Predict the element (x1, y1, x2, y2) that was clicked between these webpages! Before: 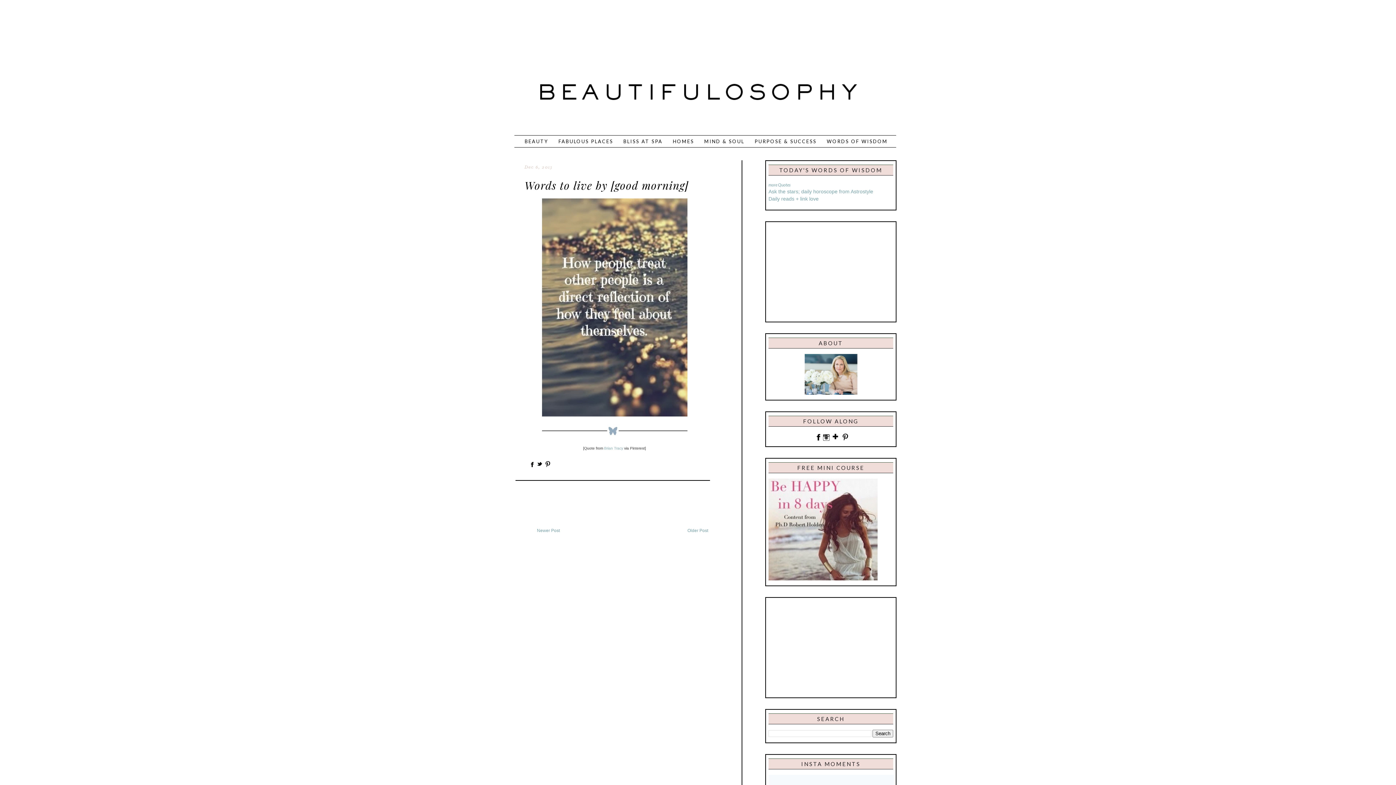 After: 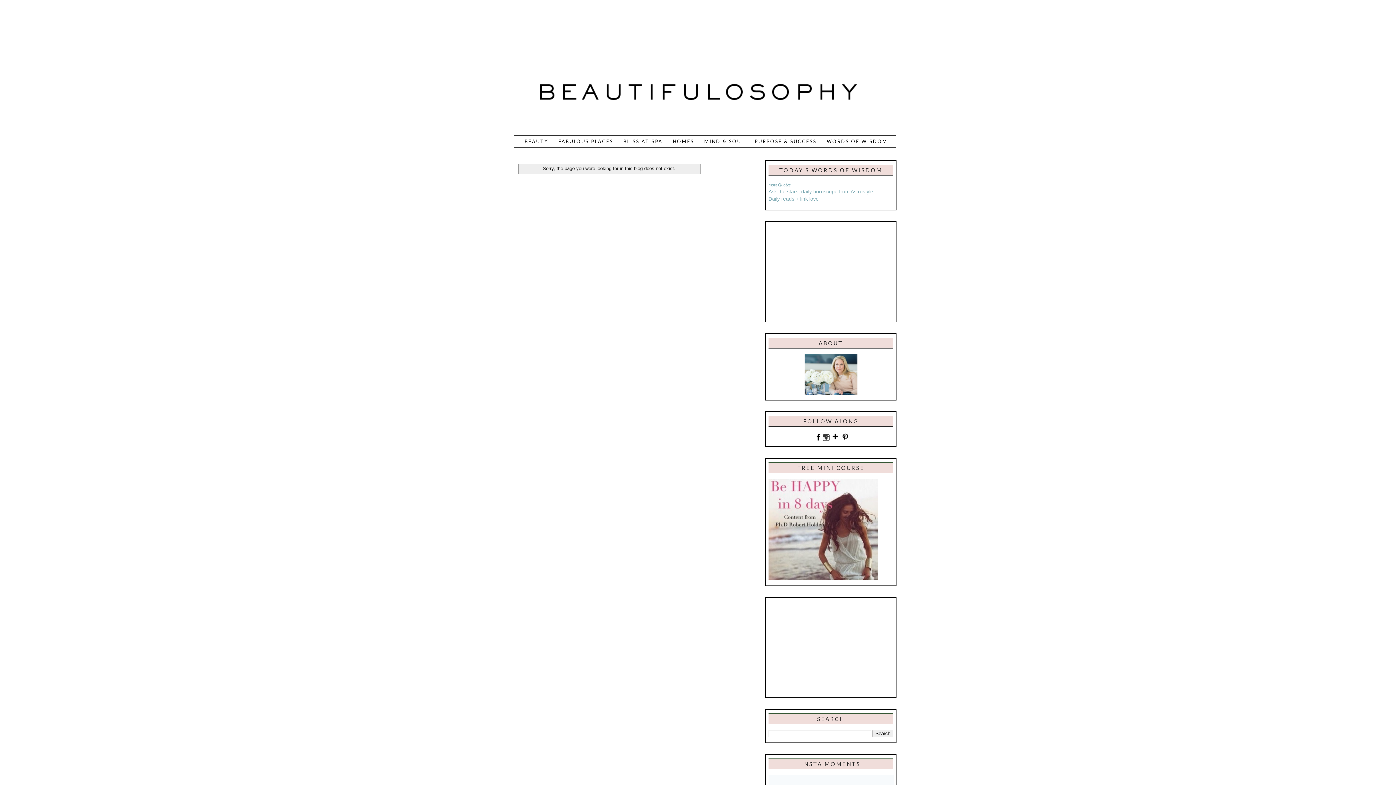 Action: bbox: (768, 195, 818, 201) label: Daily reads + link love